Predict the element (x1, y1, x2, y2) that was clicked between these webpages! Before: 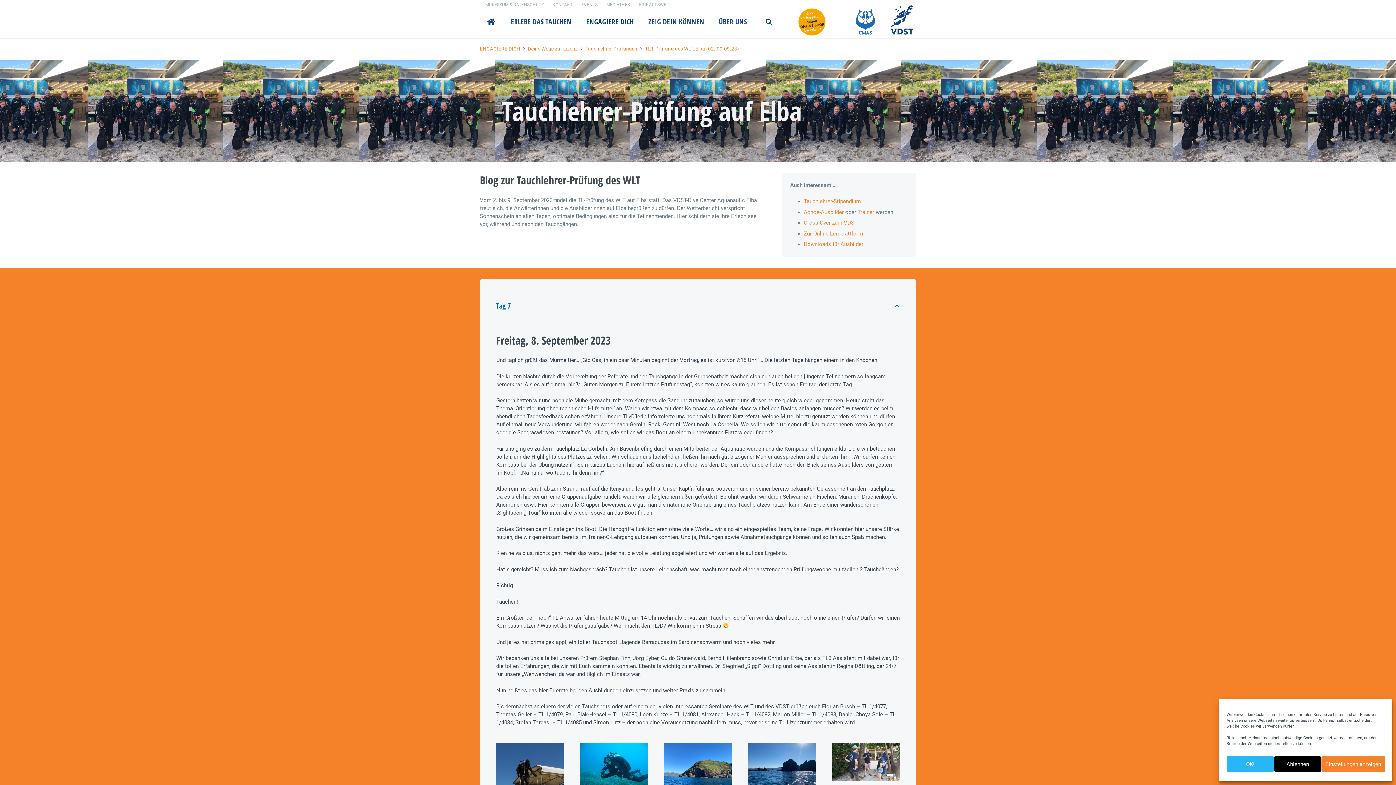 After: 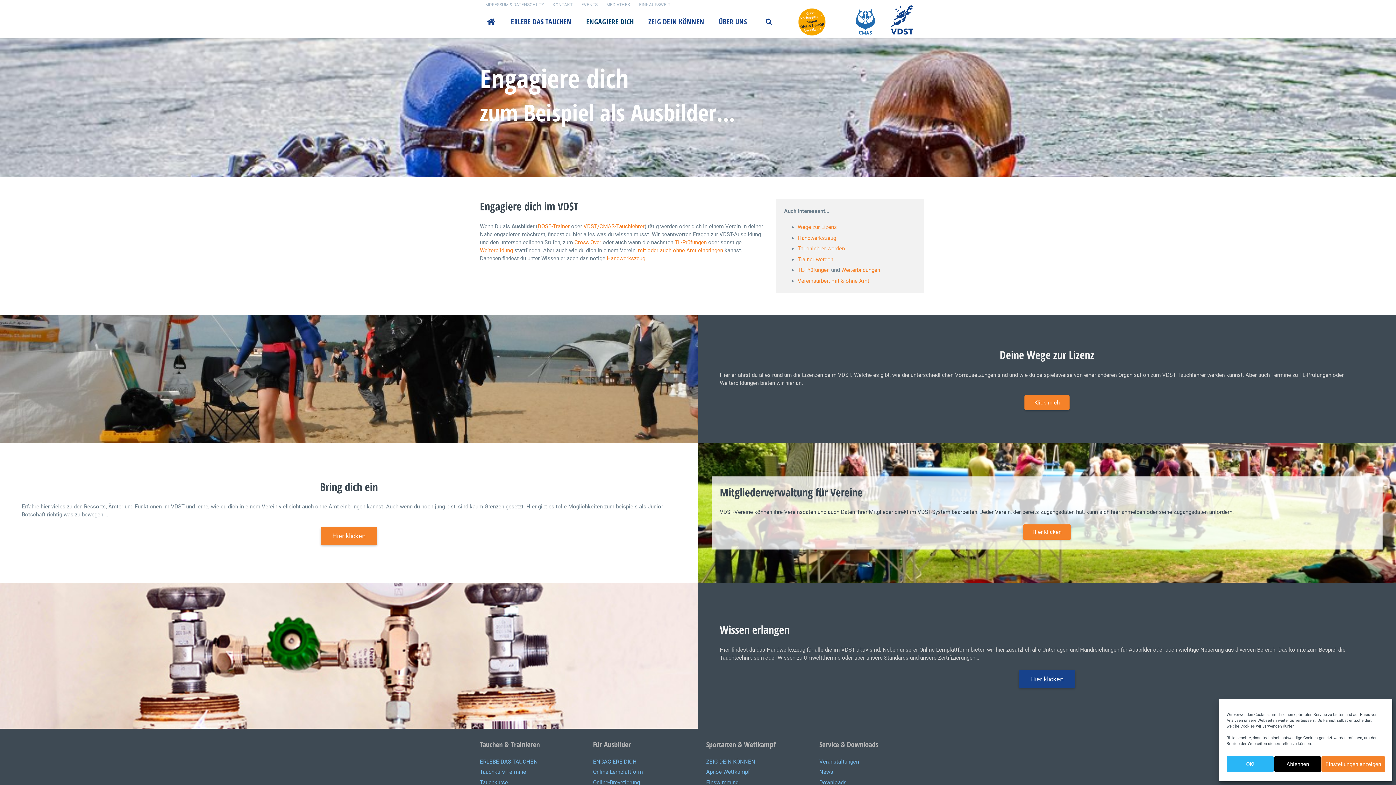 Action: label: ENGAGIERE DICH bbox: (579, 12, 641, 30)